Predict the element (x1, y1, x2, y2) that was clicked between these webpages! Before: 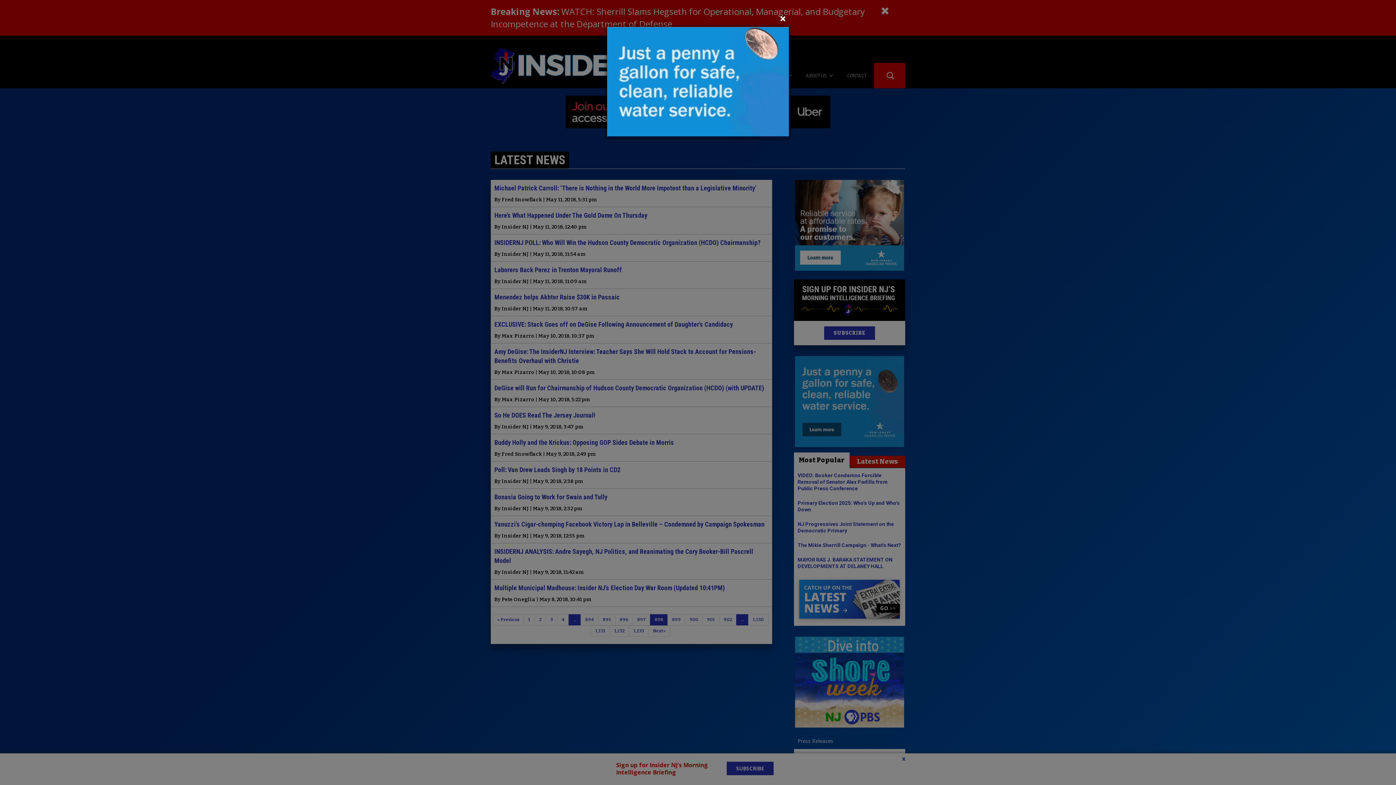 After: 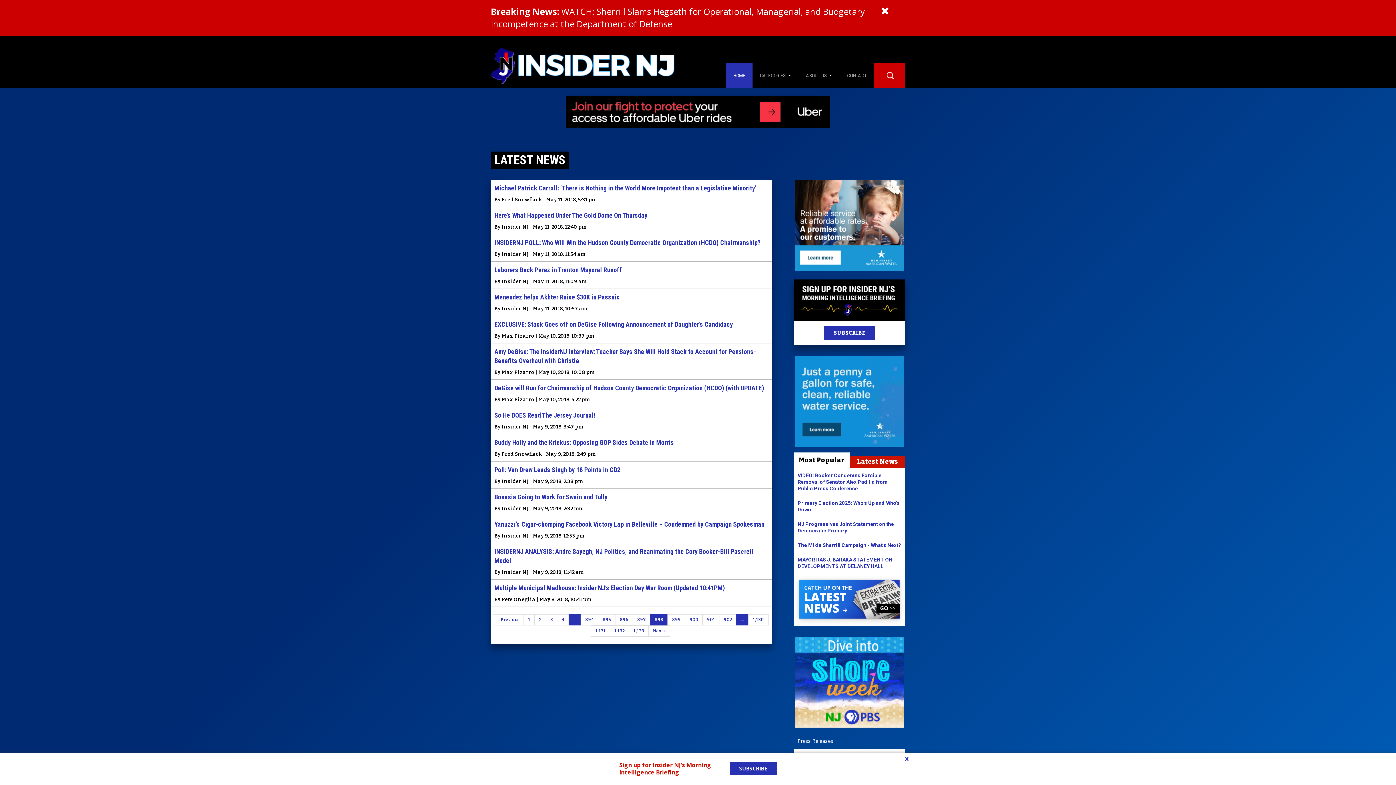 Action: label: Close bbox: (780, 13, 786, 24)